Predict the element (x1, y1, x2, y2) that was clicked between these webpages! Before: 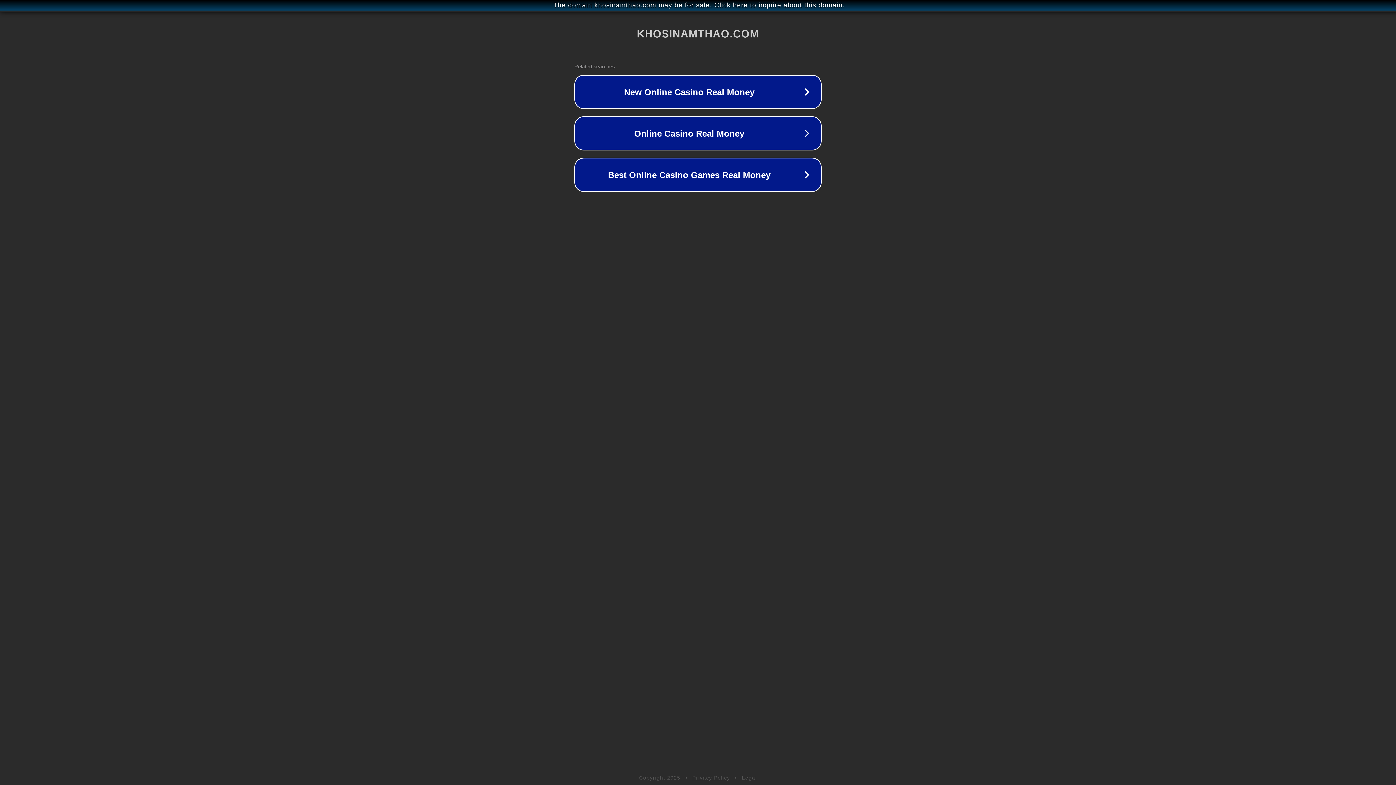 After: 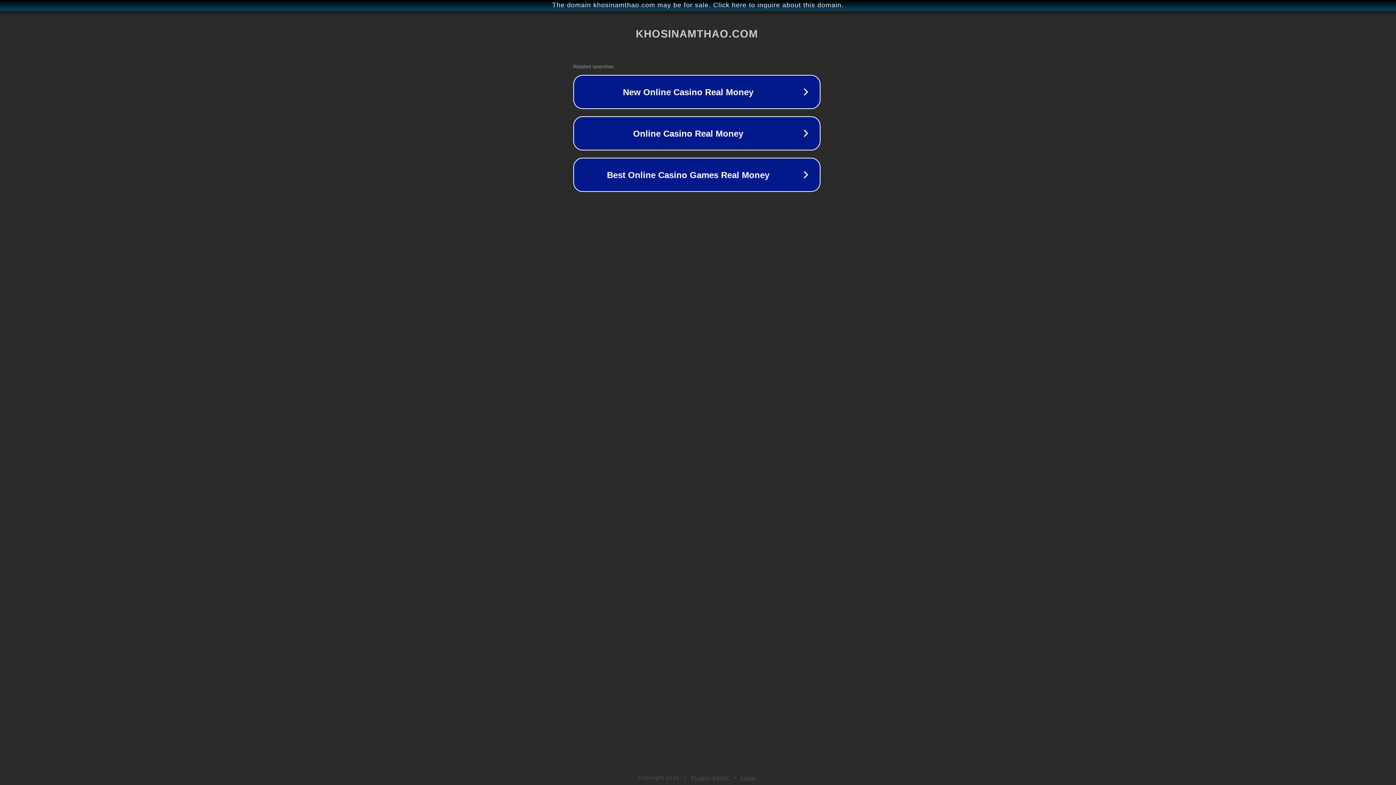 Action: label: The domain khosinamthao.com may be for sale. Click here to inquire about this domain. bbox: (1, 1, 1397, 9)